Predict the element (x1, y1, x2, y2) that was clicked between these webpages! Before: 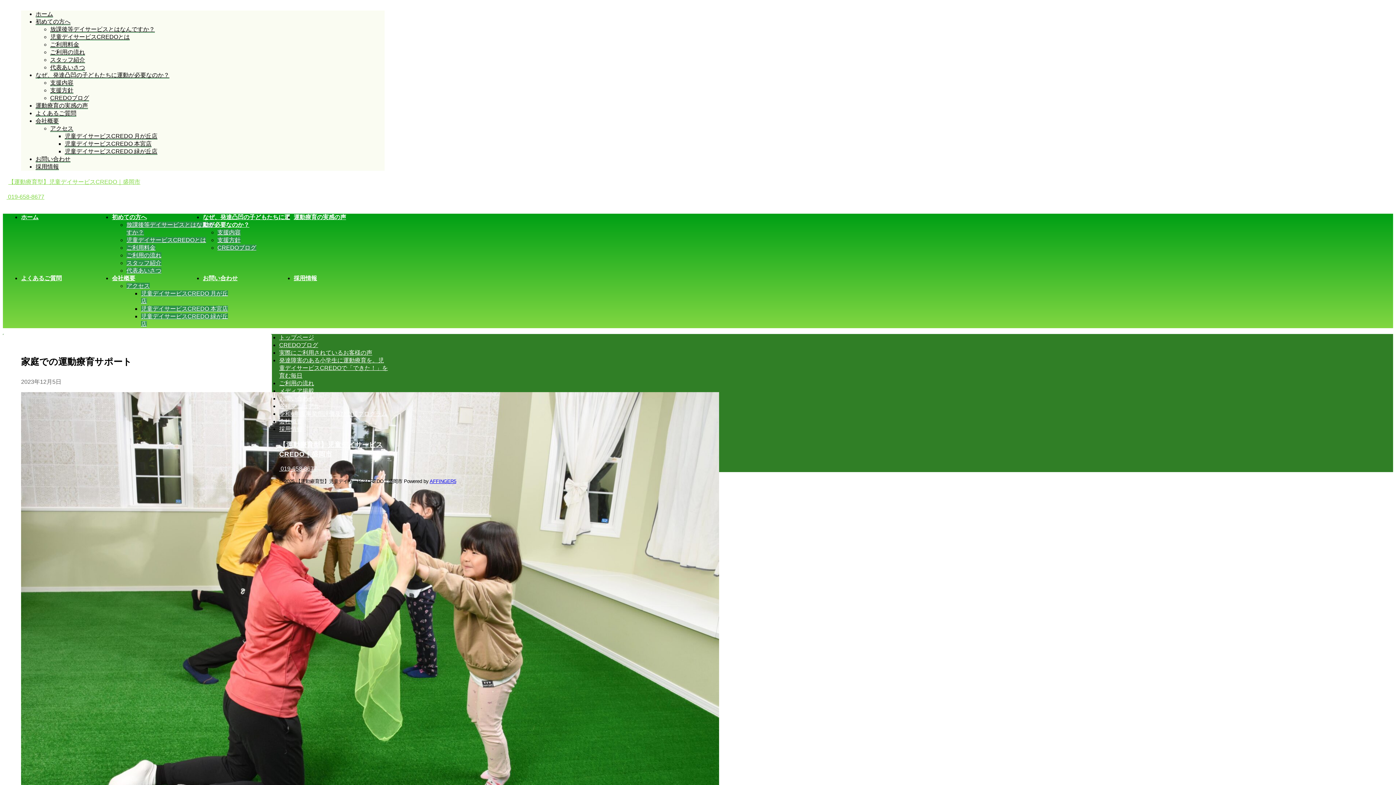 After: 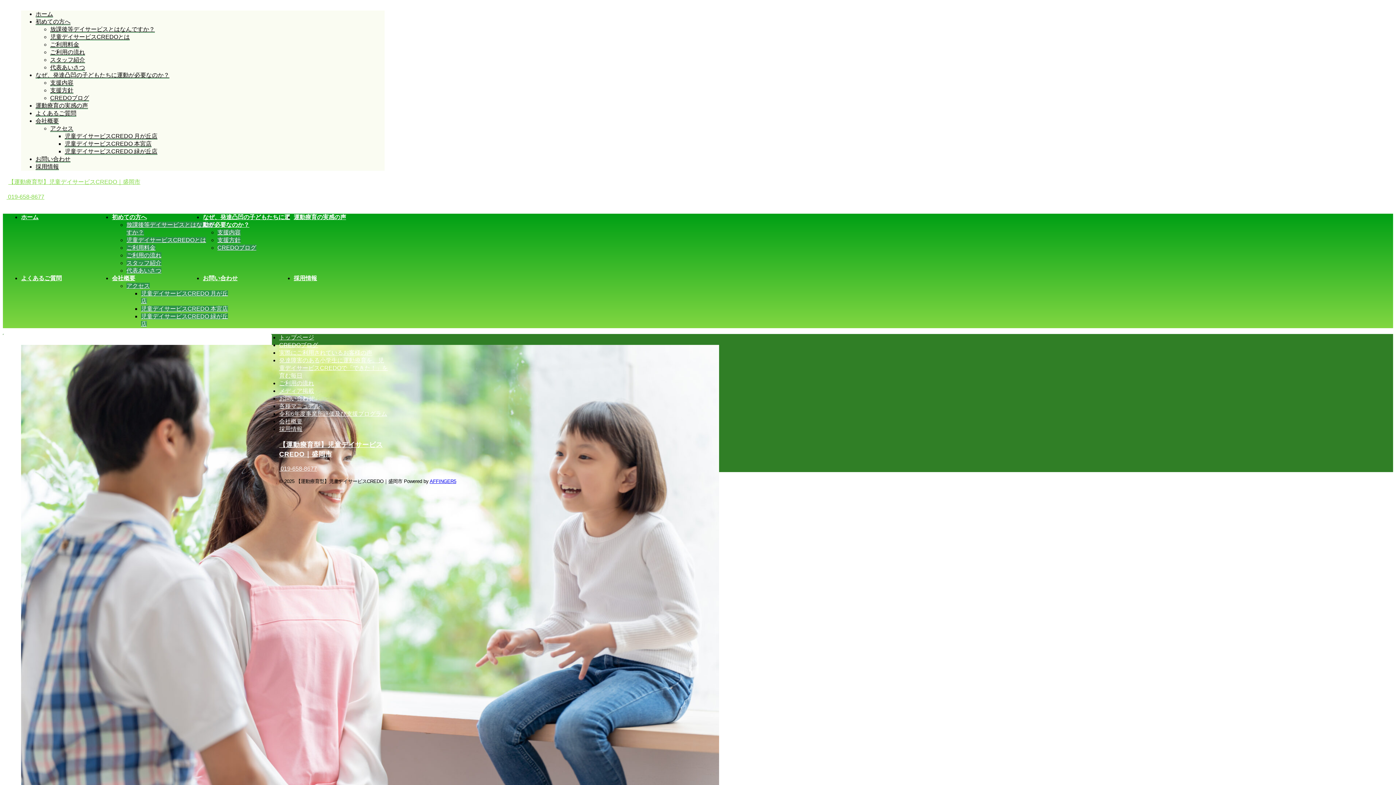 Action: label: ご利用の流れ bbox: (50, 49, 85, 55)